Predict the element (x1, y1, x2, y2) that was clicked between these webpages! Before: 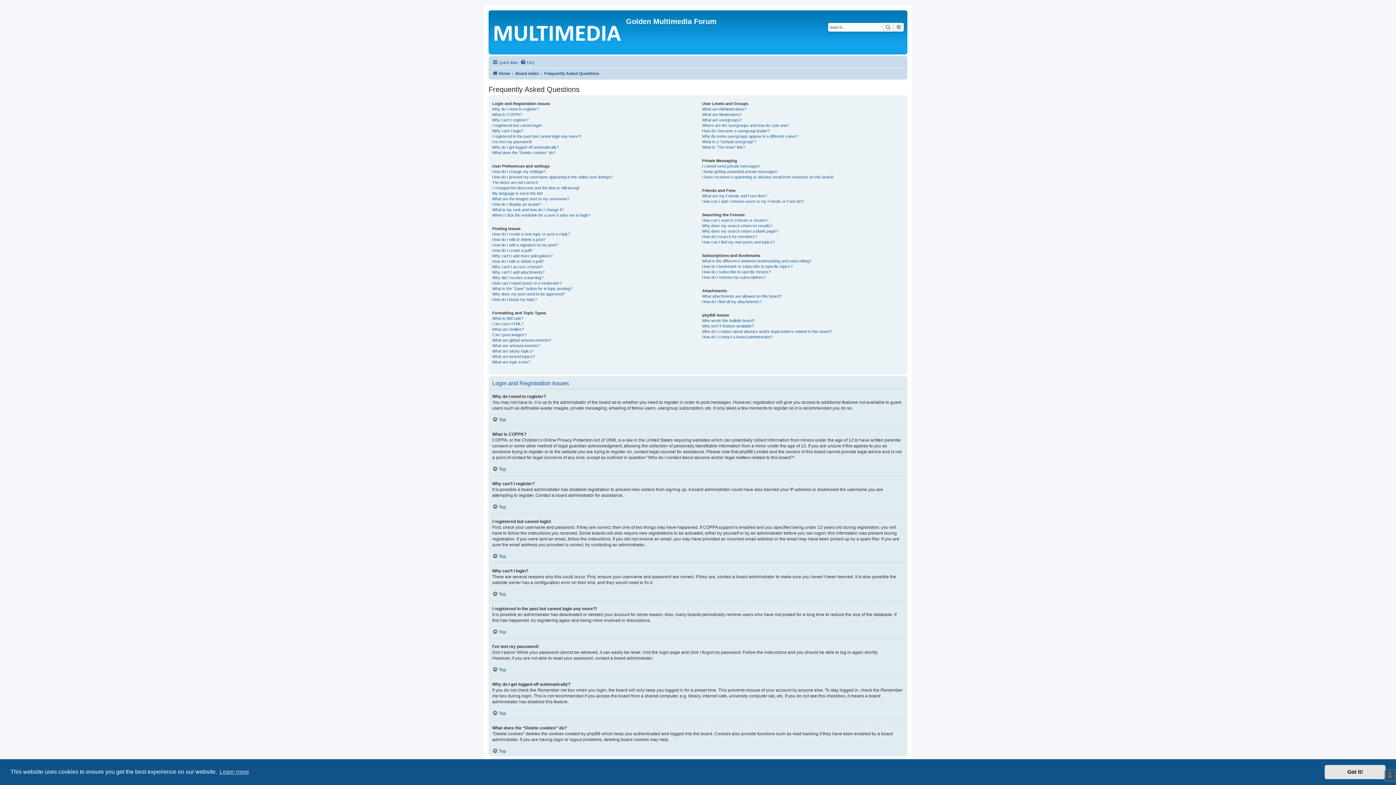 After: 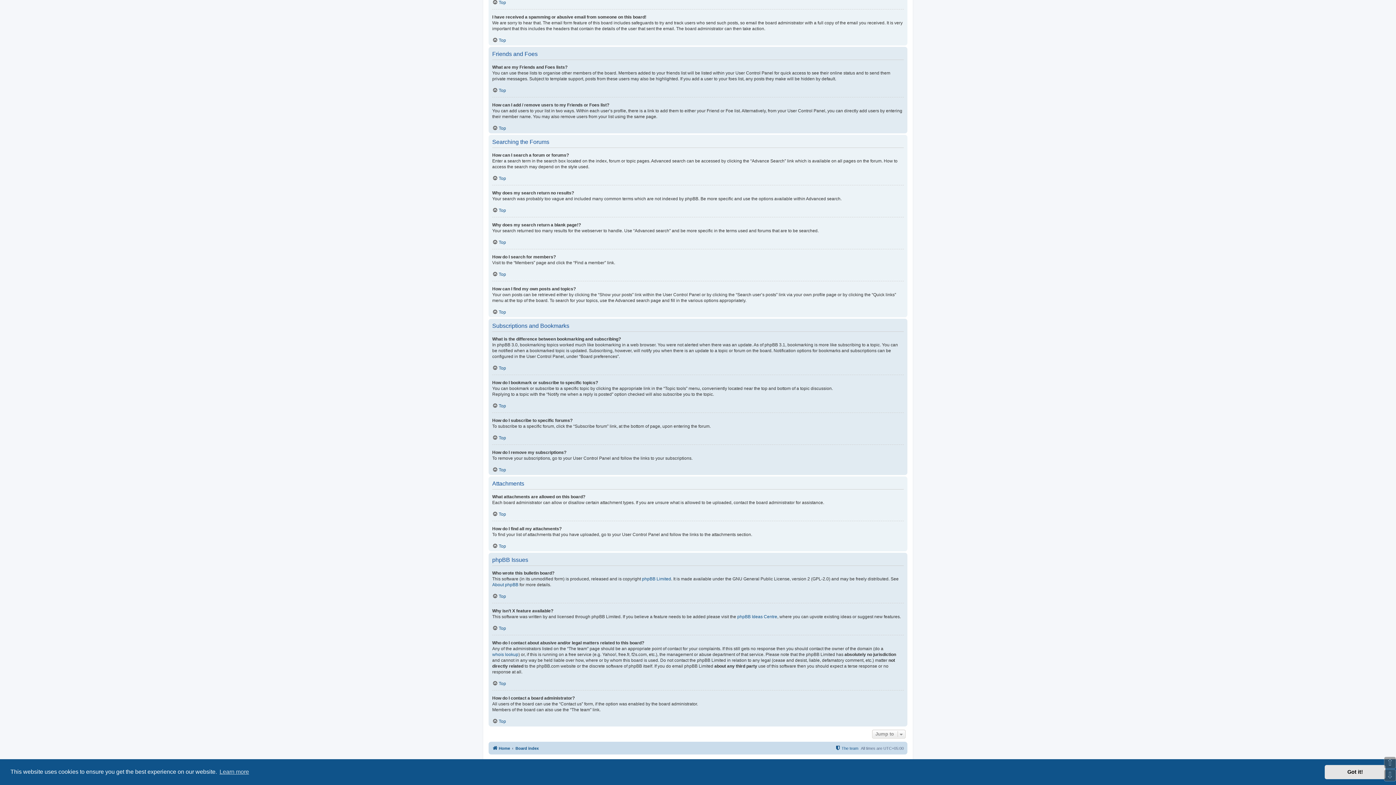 Action: bbox: (702, 269, 771, 274) label: How do I subscribe to specific forums?